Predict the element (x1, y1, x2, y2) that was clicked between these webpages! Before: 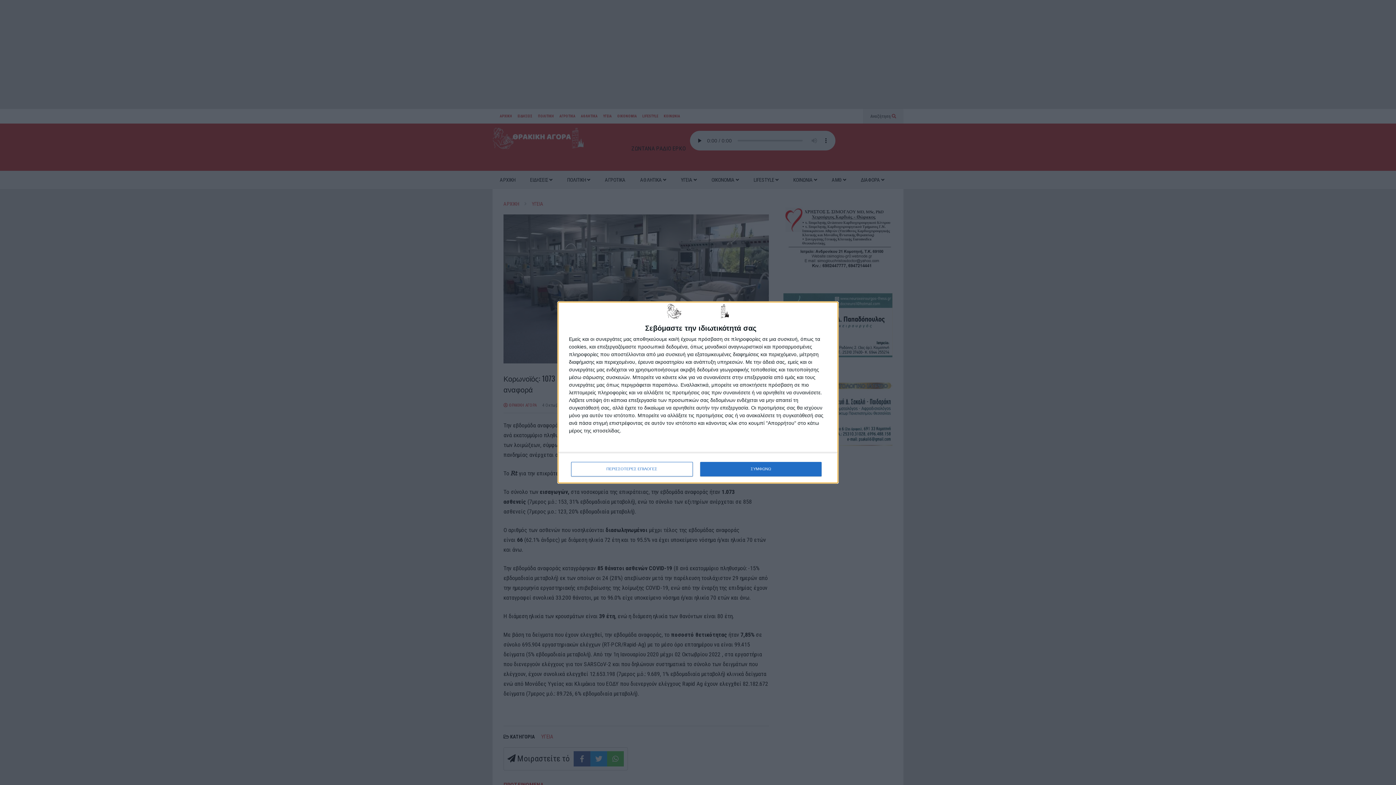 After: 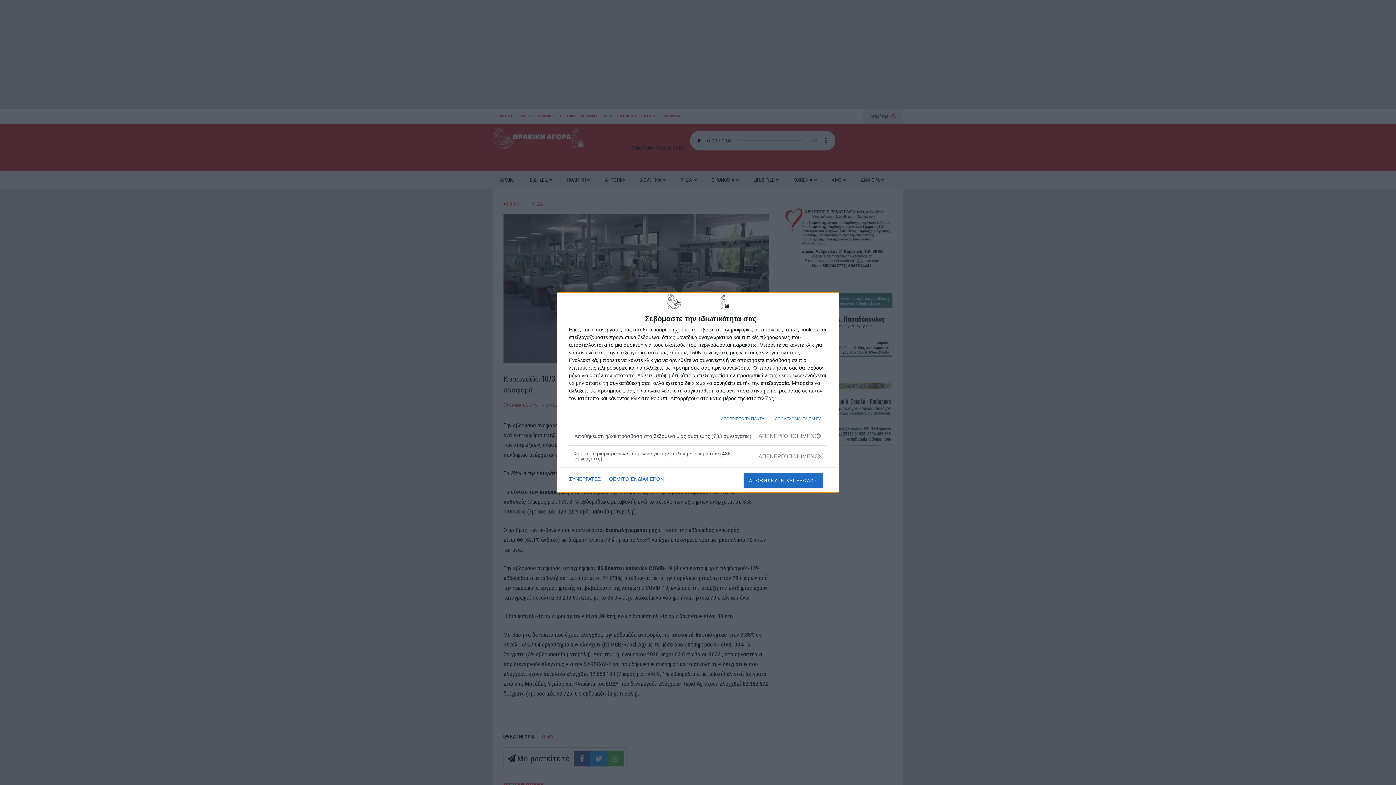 Action: bbox: (571, 462, 692, 476) label: ΠΕΡΙΣΣΟΤΕΡΕΣ ΕΠΙΛΟΓΕΣ